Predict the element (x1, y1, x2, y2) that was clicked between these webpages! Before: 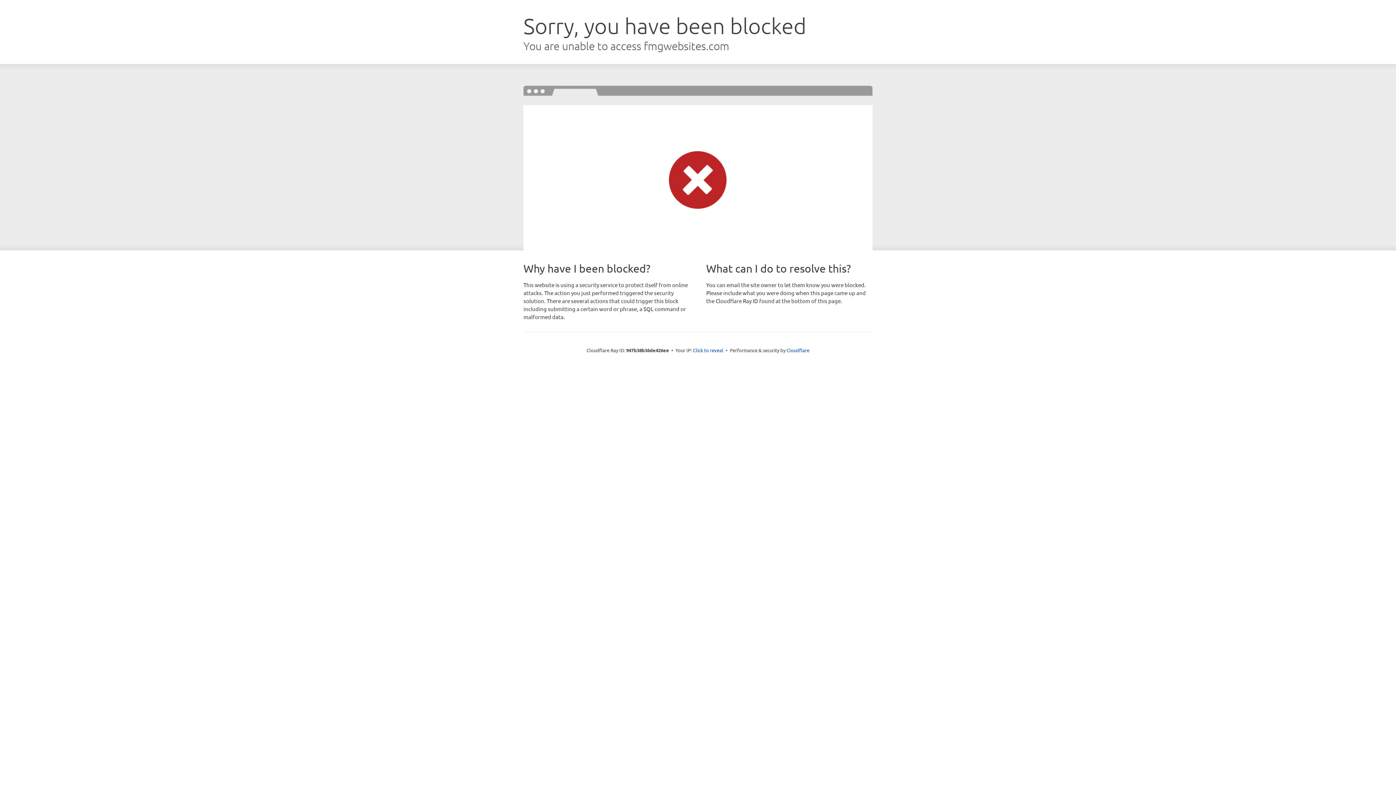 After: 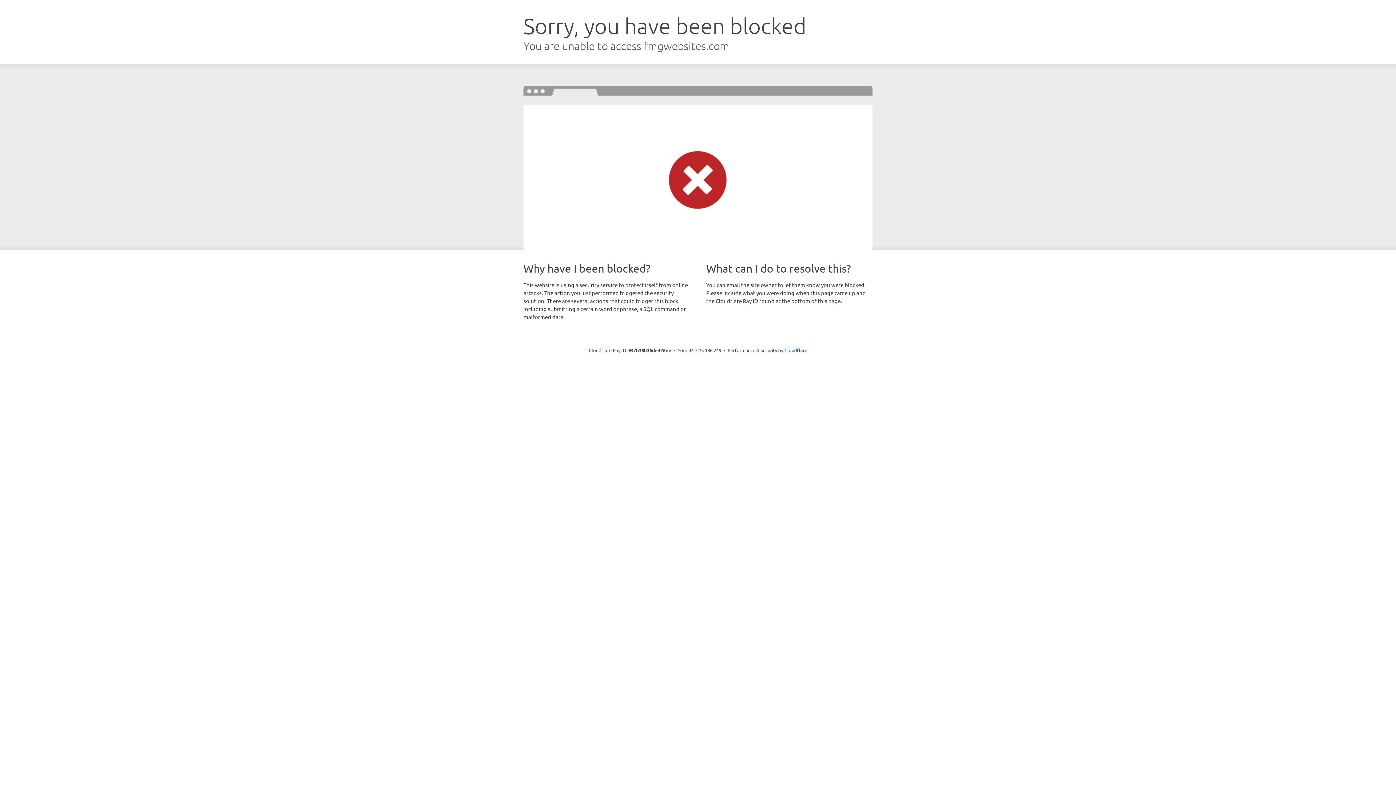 Action: label: Click to reveal bbox: (693, 346, 723, 353)